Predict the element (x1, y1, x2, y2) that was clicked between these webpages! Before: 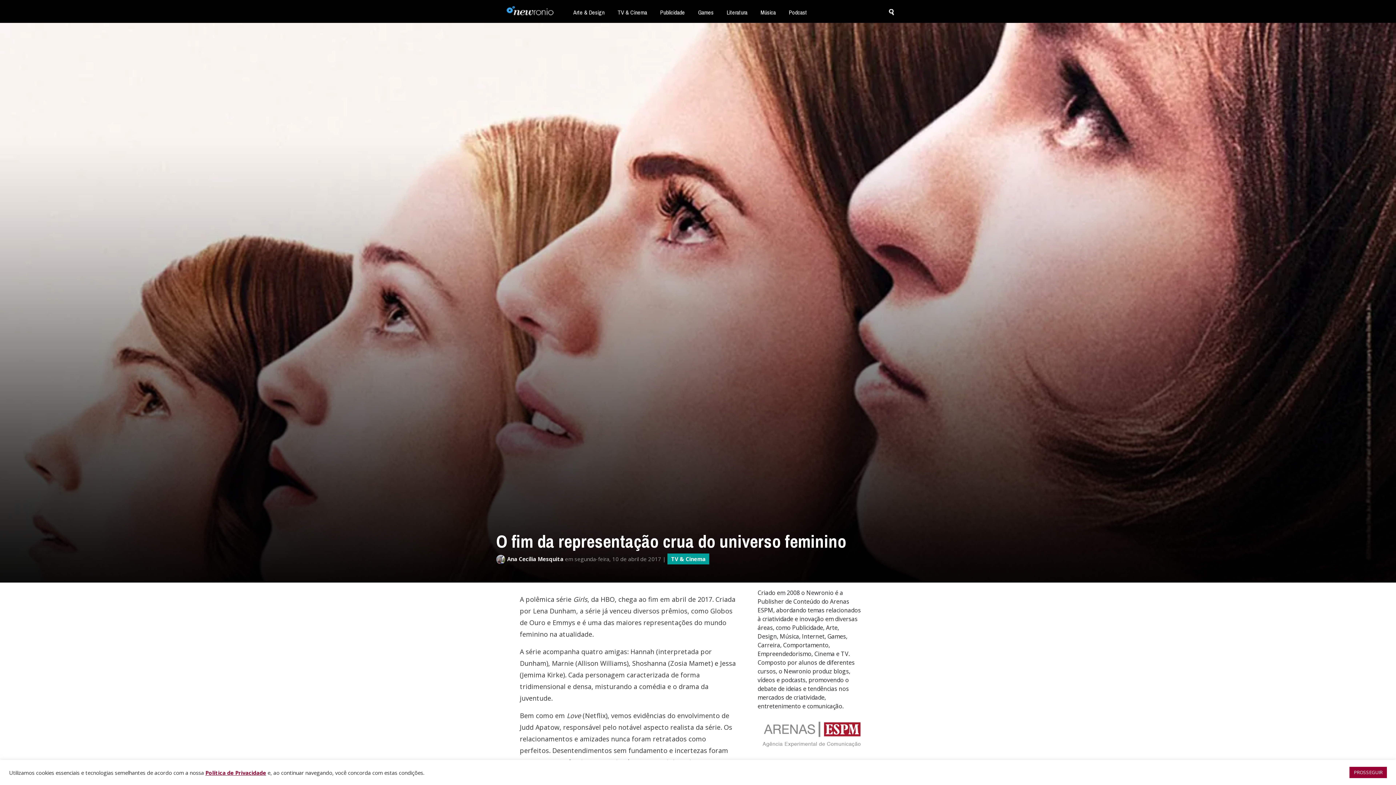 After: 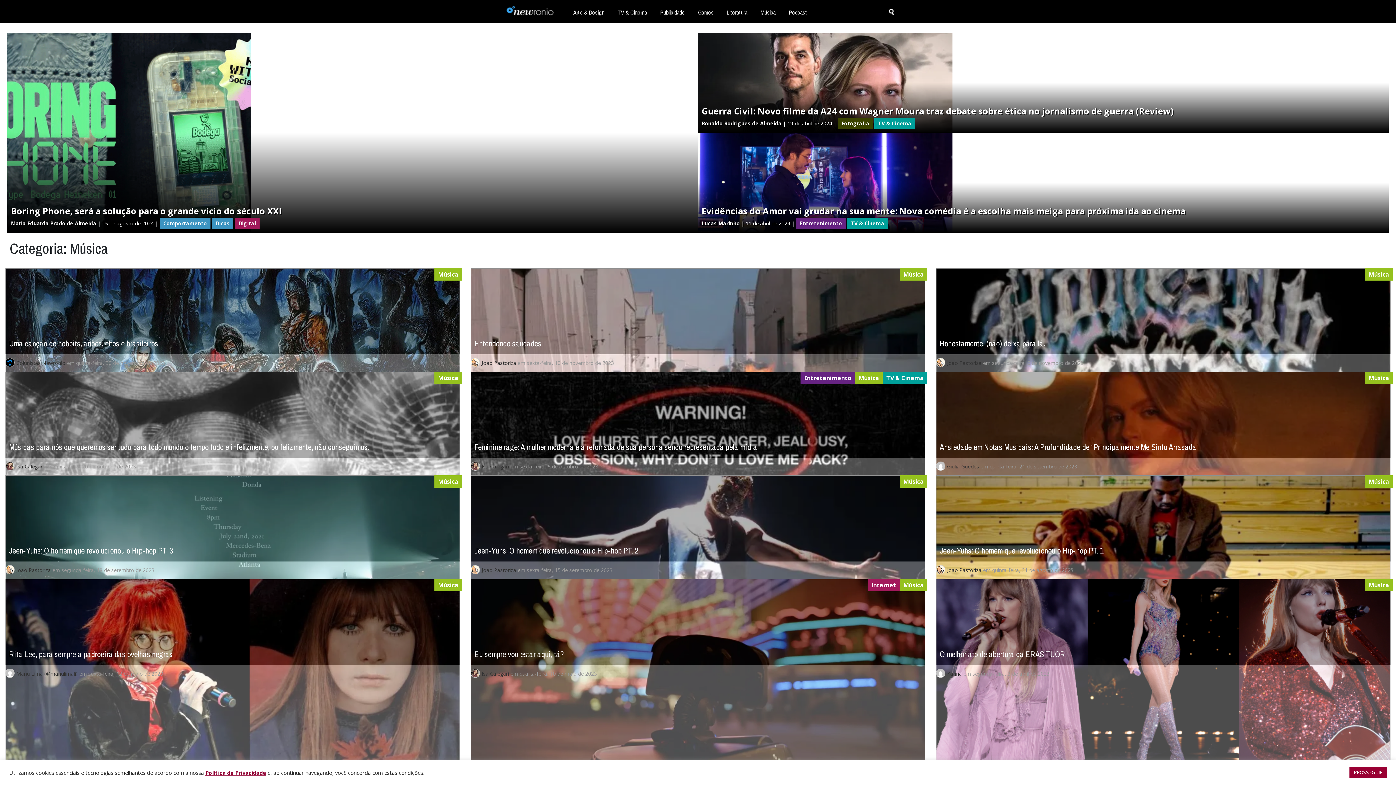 Action: bbox: (754, 5, 781, 19) label: Música